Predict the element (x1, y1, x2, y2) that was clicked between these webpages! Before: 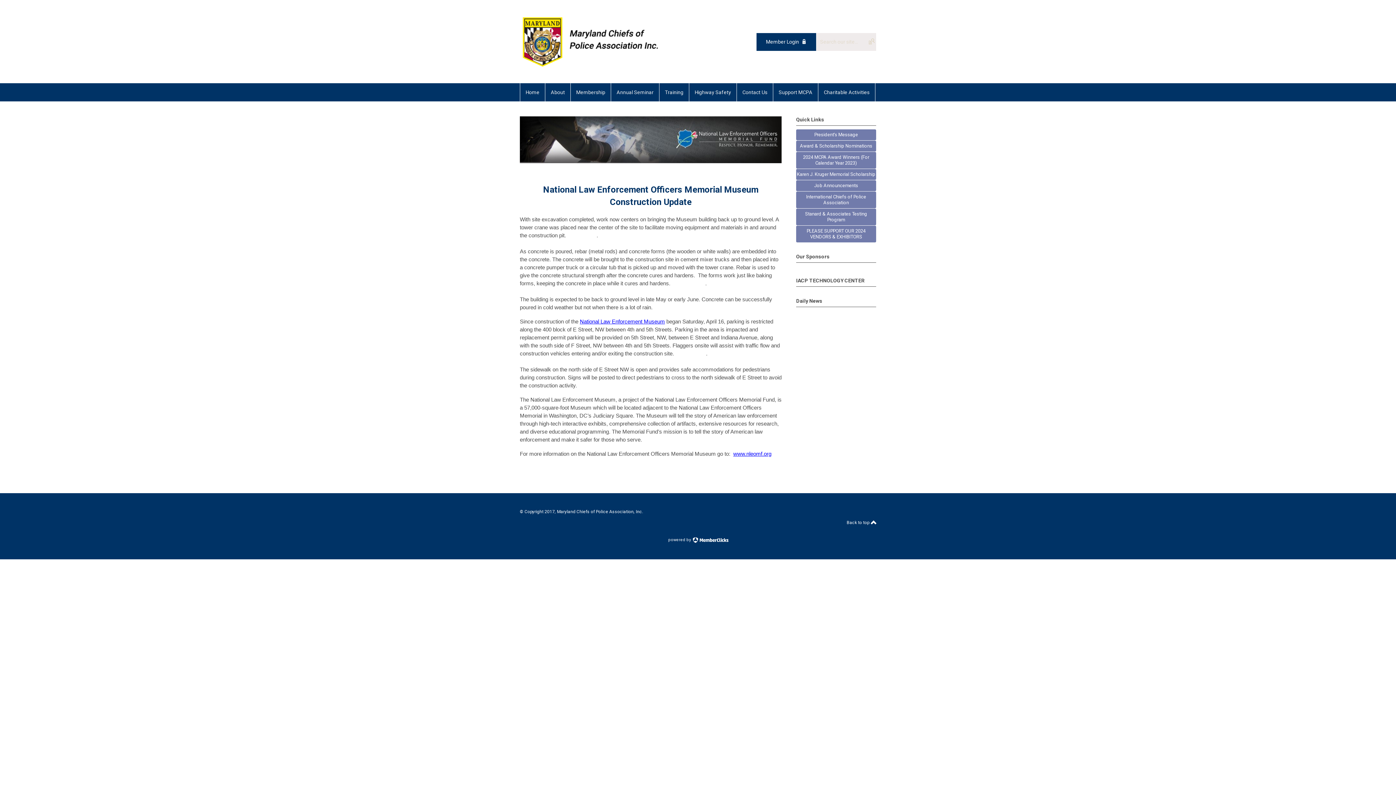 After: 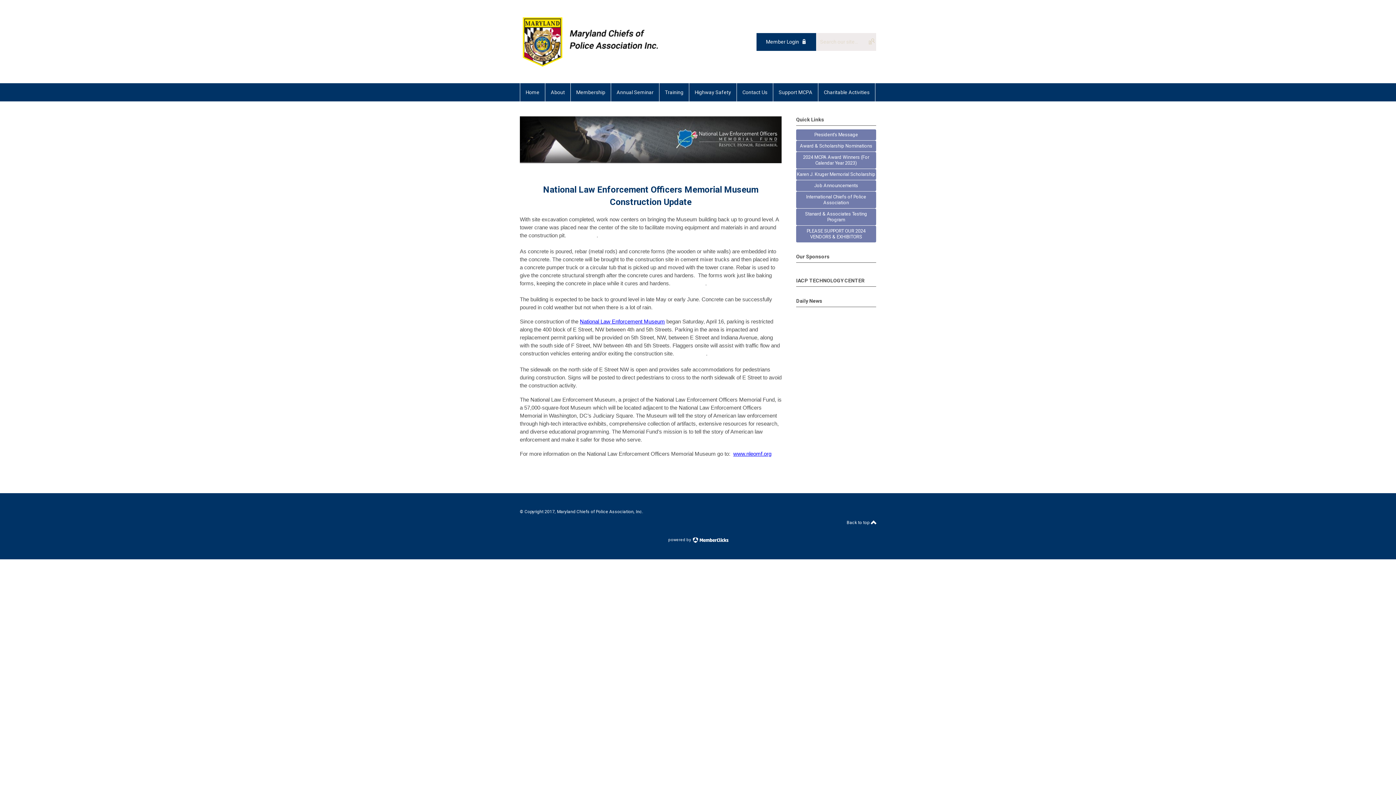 Action: bbox: (846, 518, 876, 526) label: Back to top 